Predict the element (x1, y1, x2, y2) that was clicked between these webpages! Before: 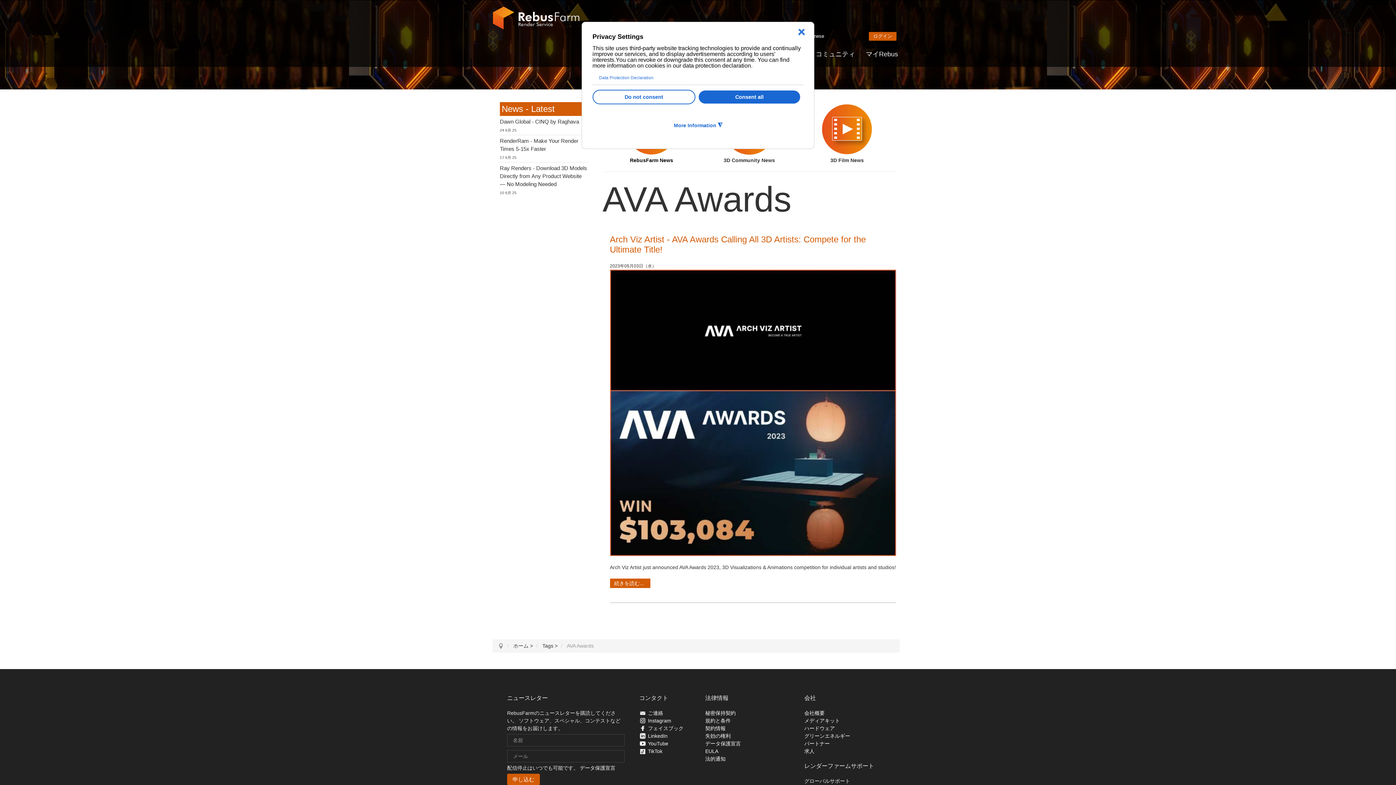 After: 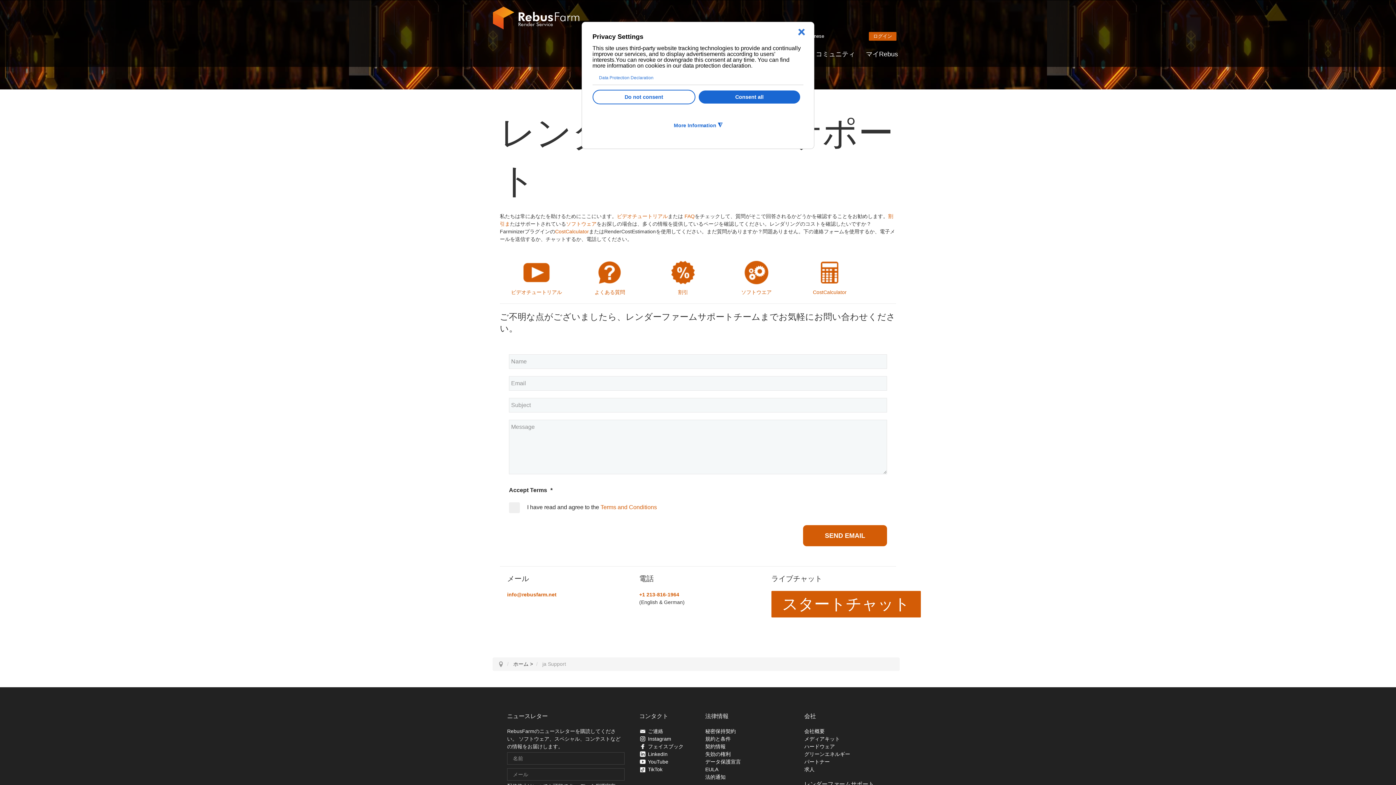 Action: bbox: (639, 710, 663, 716) label: ご連絡